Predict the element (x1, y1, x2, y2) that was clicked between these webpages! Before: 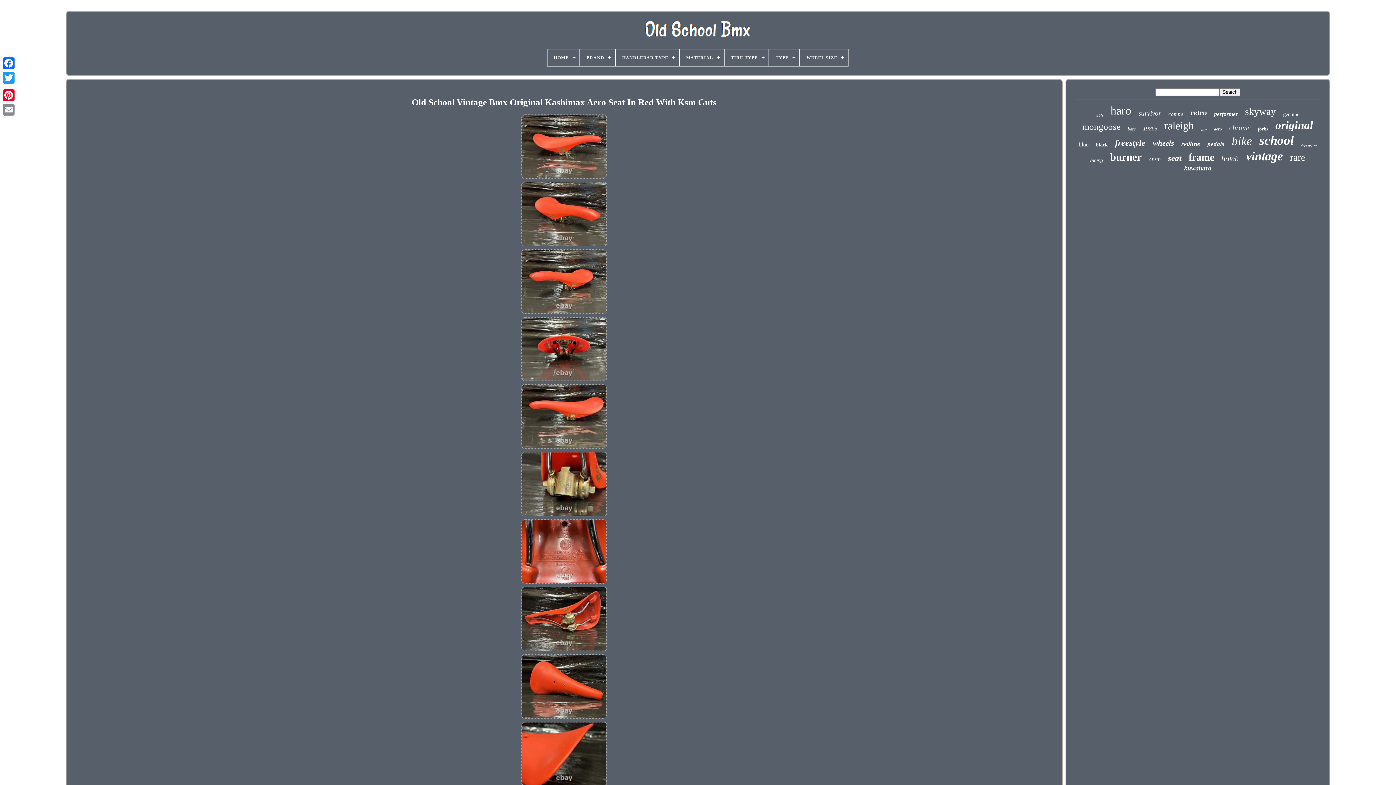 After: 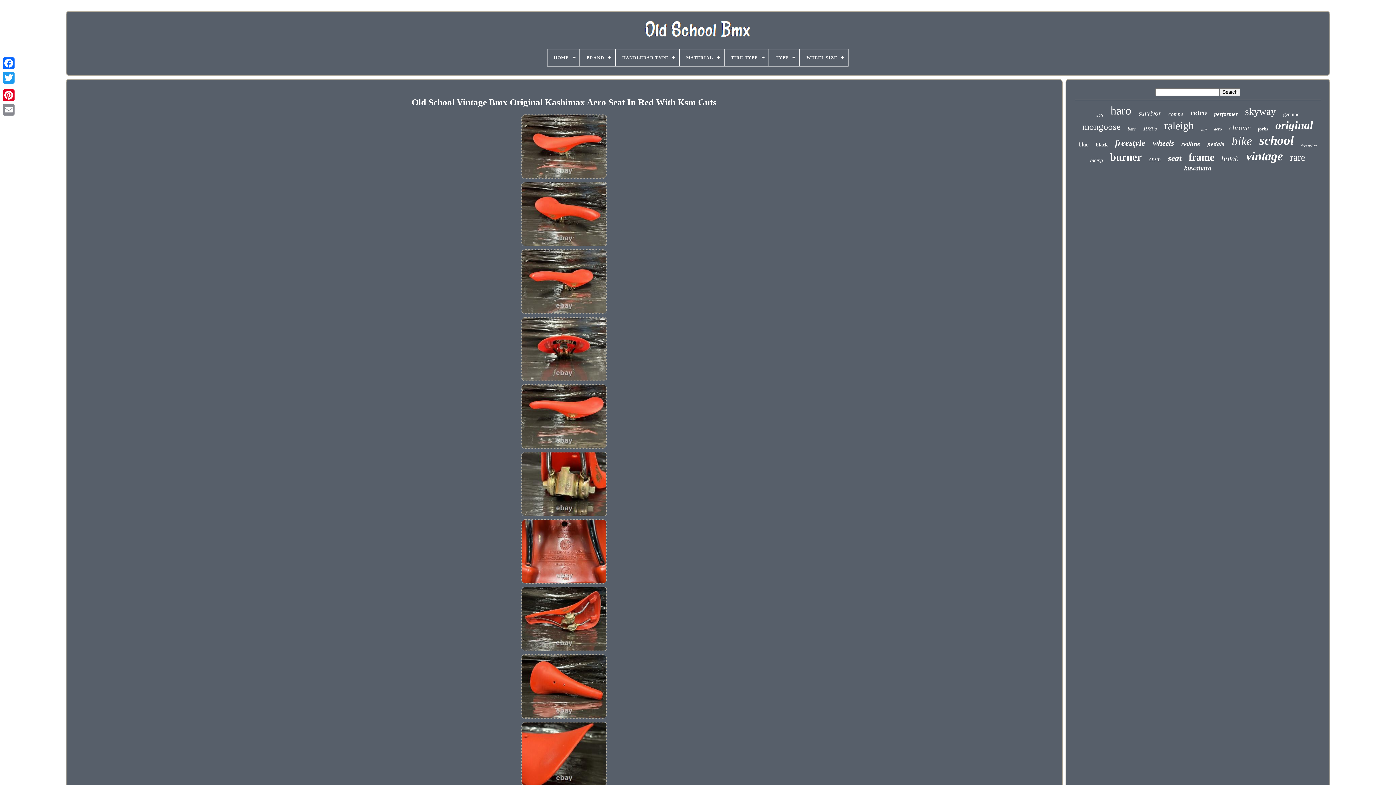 Action: bbox: (1, 85, 16, 88)